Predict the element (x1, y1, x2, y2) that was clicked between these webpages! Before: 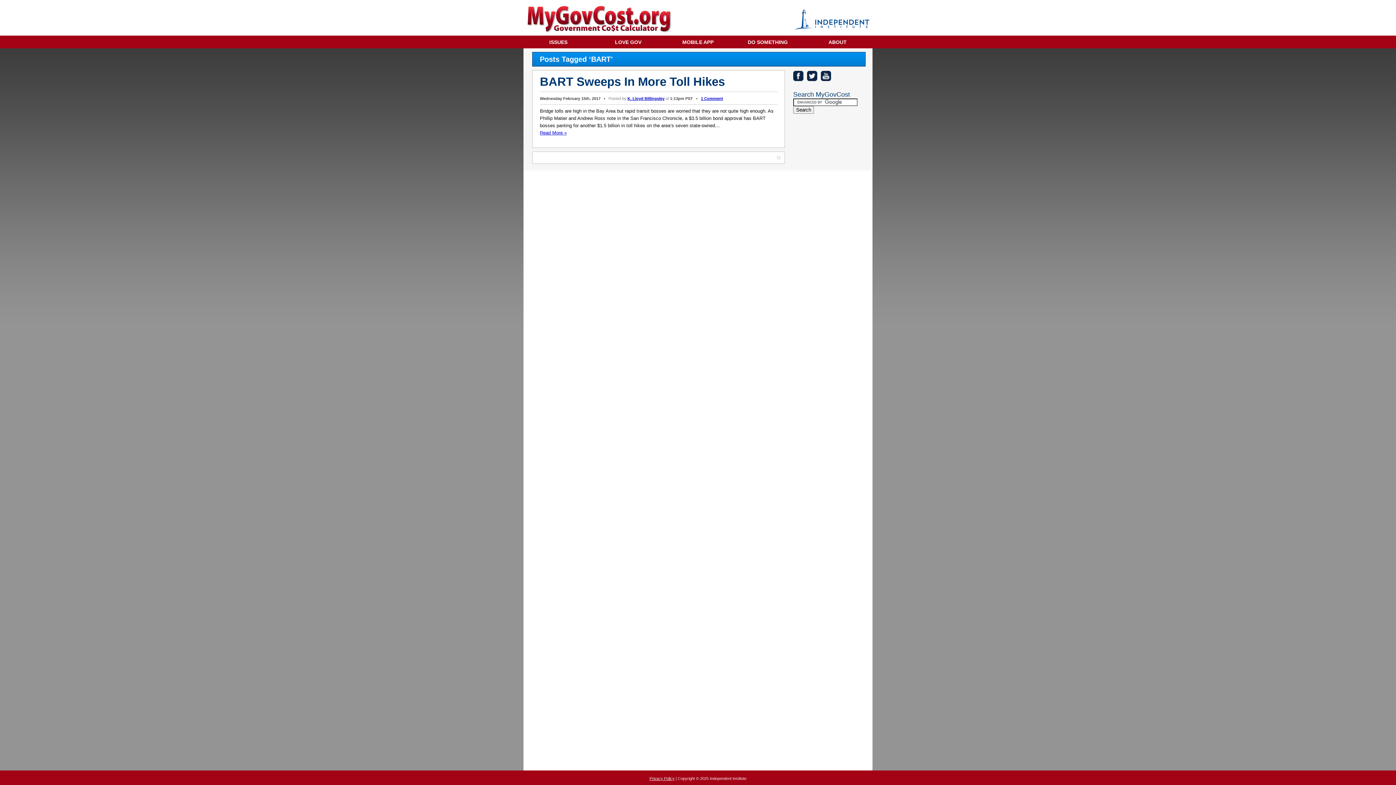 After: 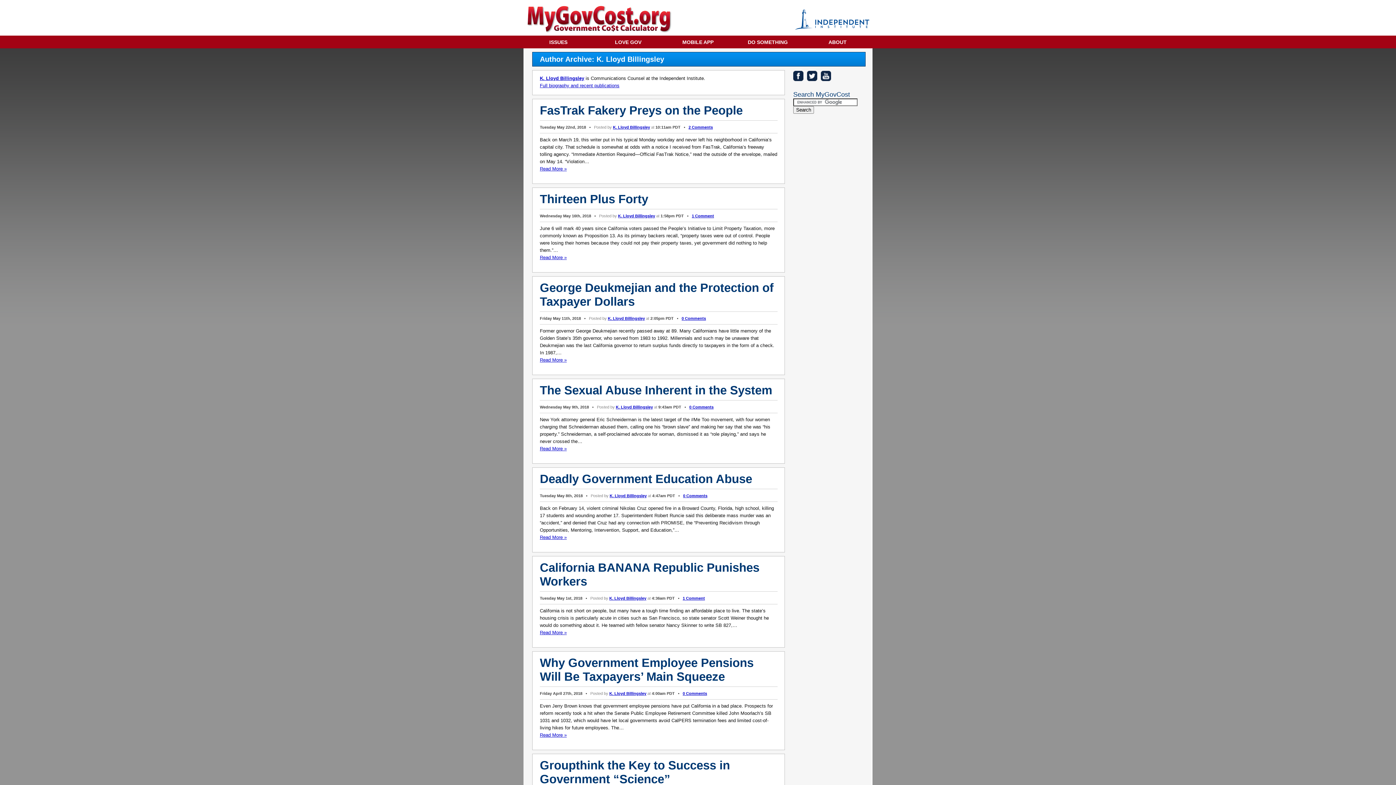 Action: label: K. Lloyd Billingsley bbox: (627, 96, 664, 100)